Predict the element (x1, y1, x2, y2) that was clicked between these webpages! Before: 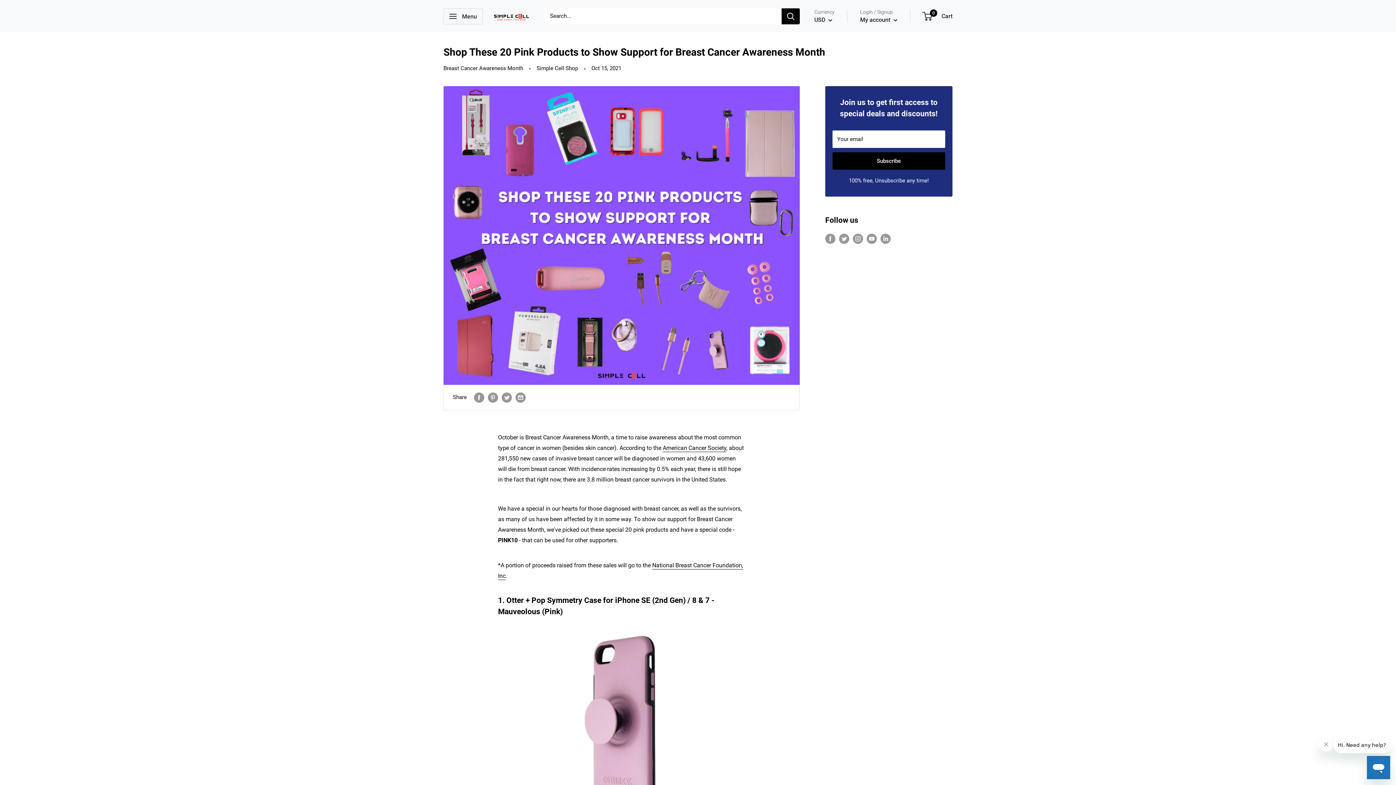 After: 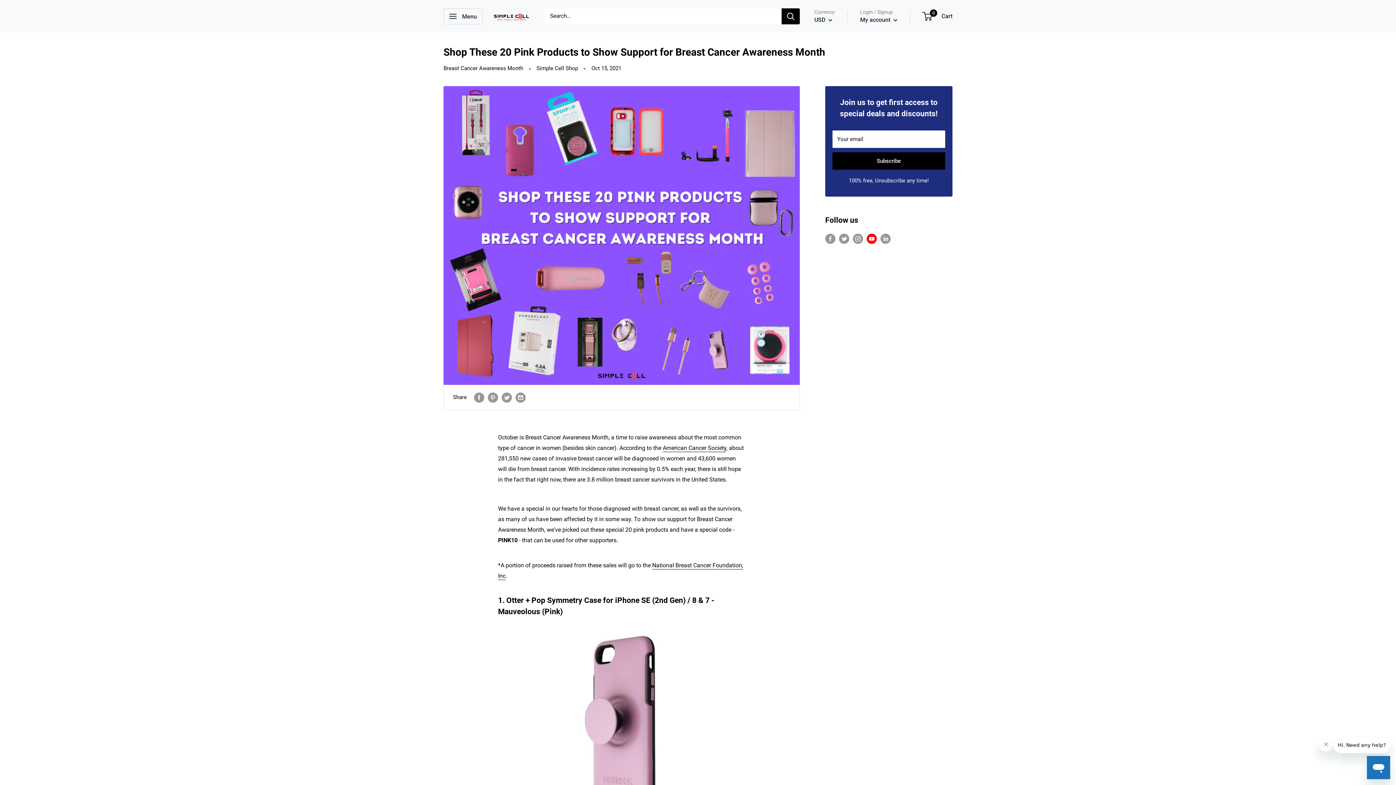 Action: bbox: (866, 233, 877, 244) label: Follow us on YouTube